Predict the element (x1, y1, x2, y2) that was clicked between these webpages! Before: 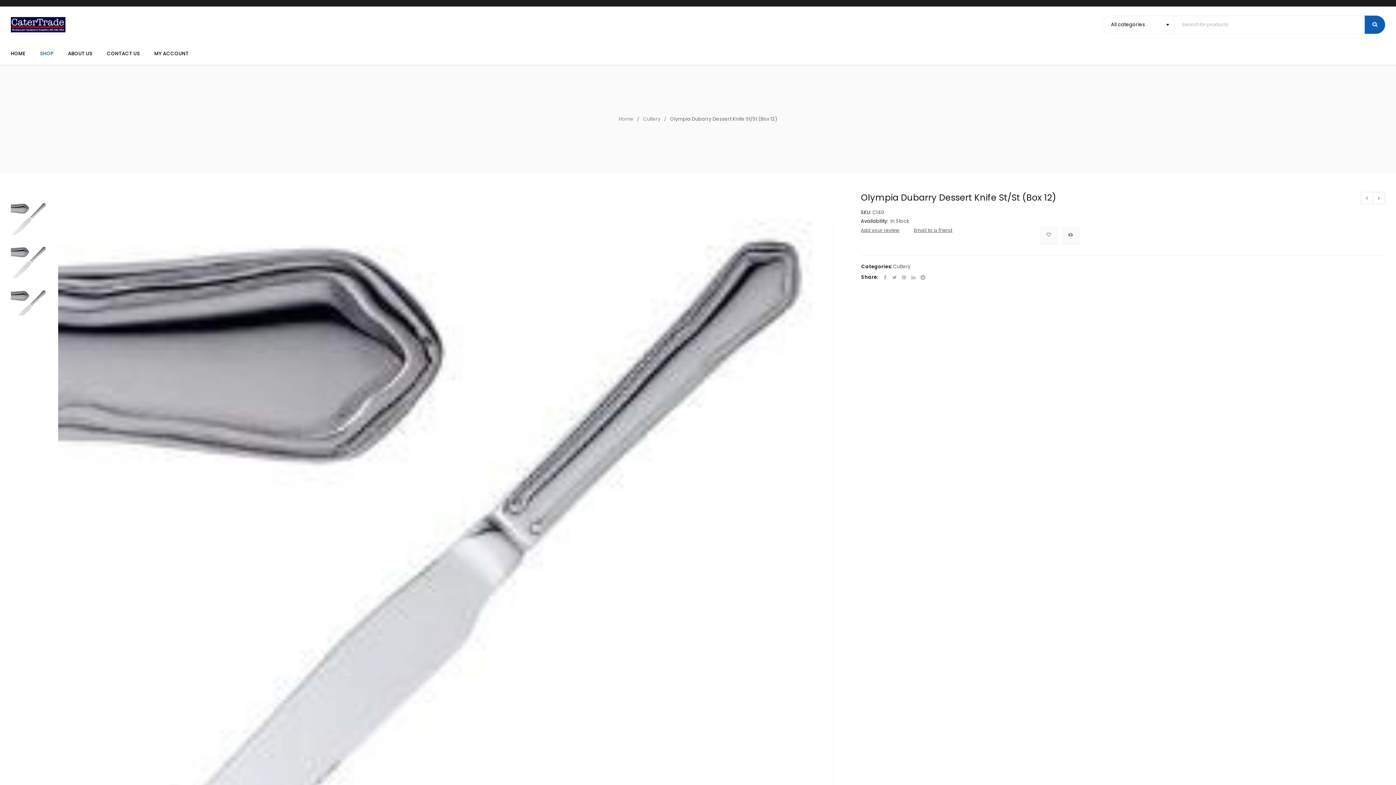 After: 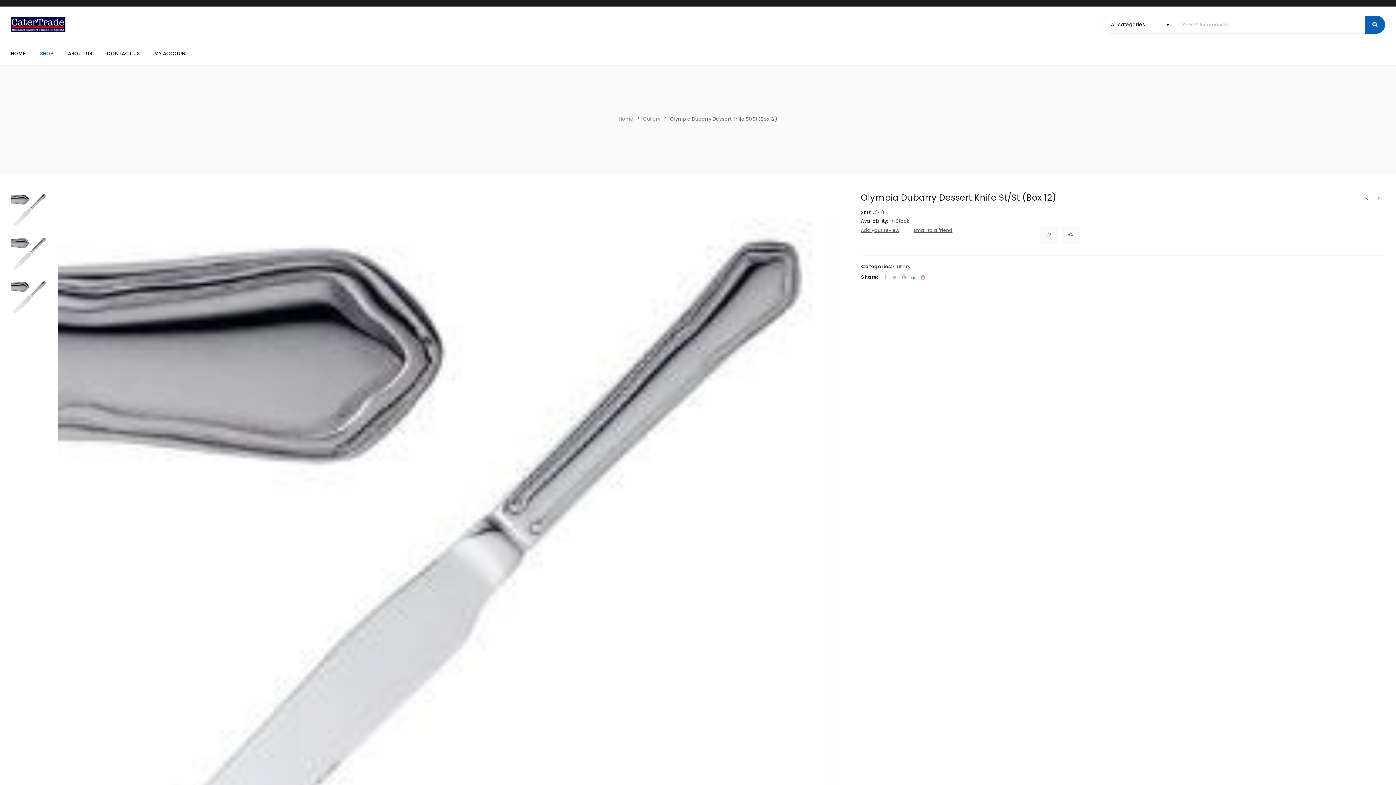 Action: bbox: (910, 274, 917, 281)